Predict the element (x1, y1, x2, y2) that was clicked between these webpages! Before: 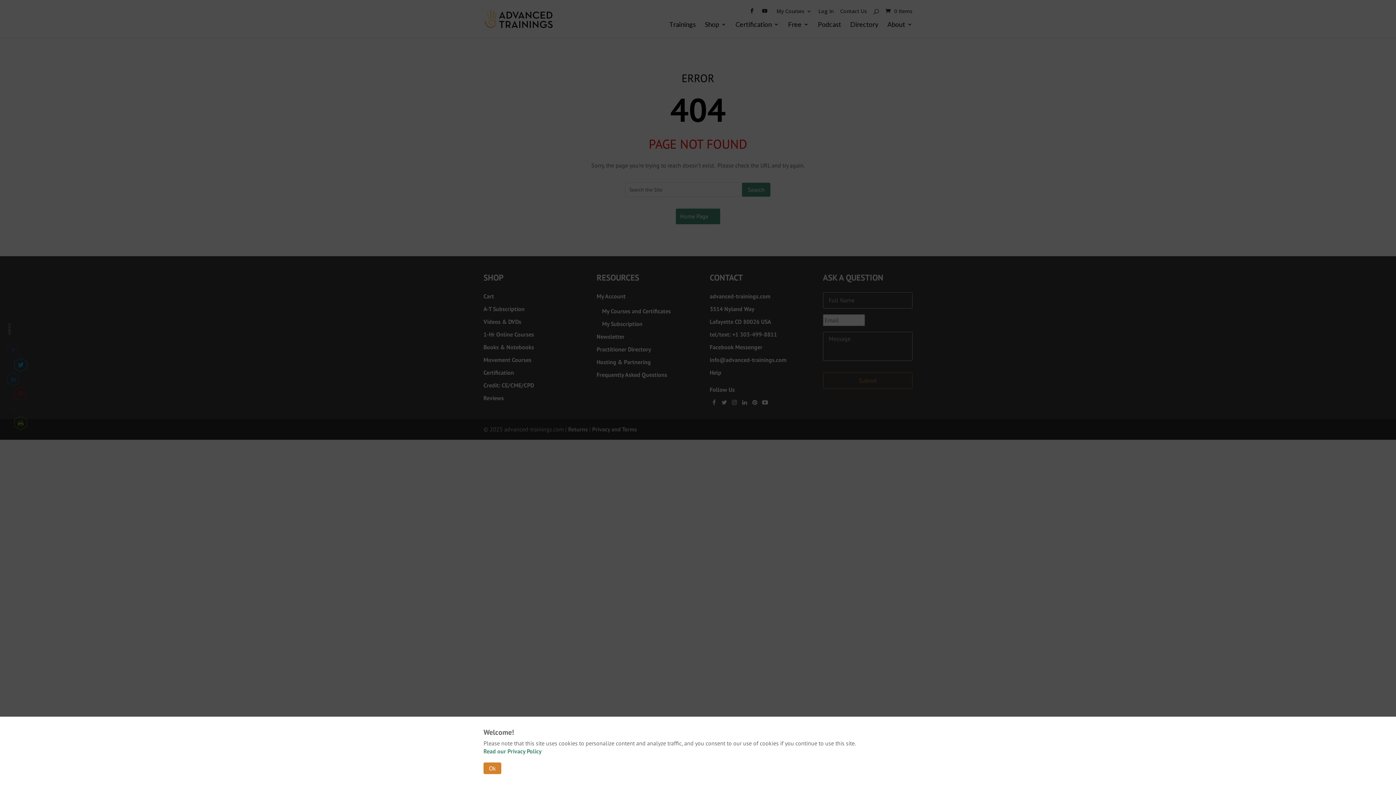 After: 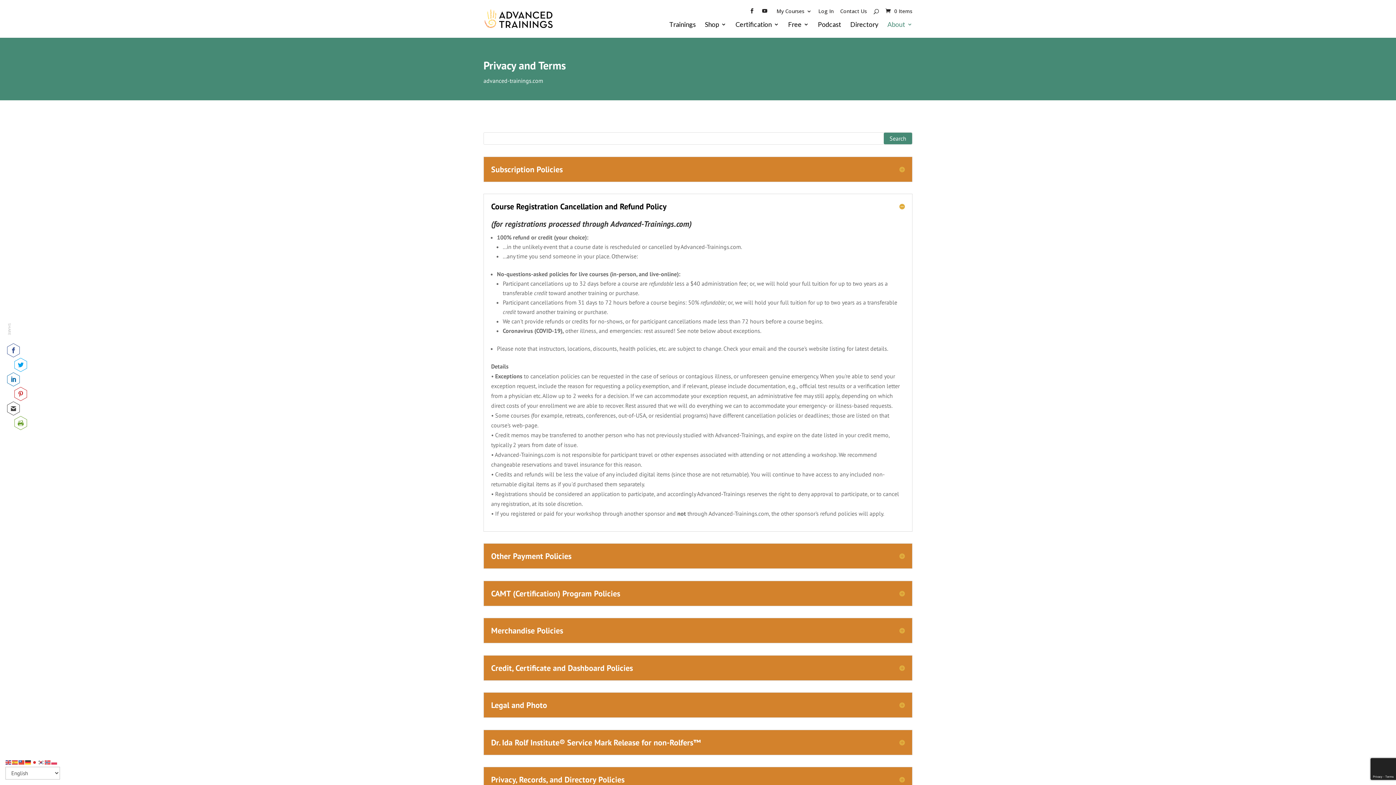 Action: bbox: (483, 748, 541, 755) label: Read our Privacy Policy